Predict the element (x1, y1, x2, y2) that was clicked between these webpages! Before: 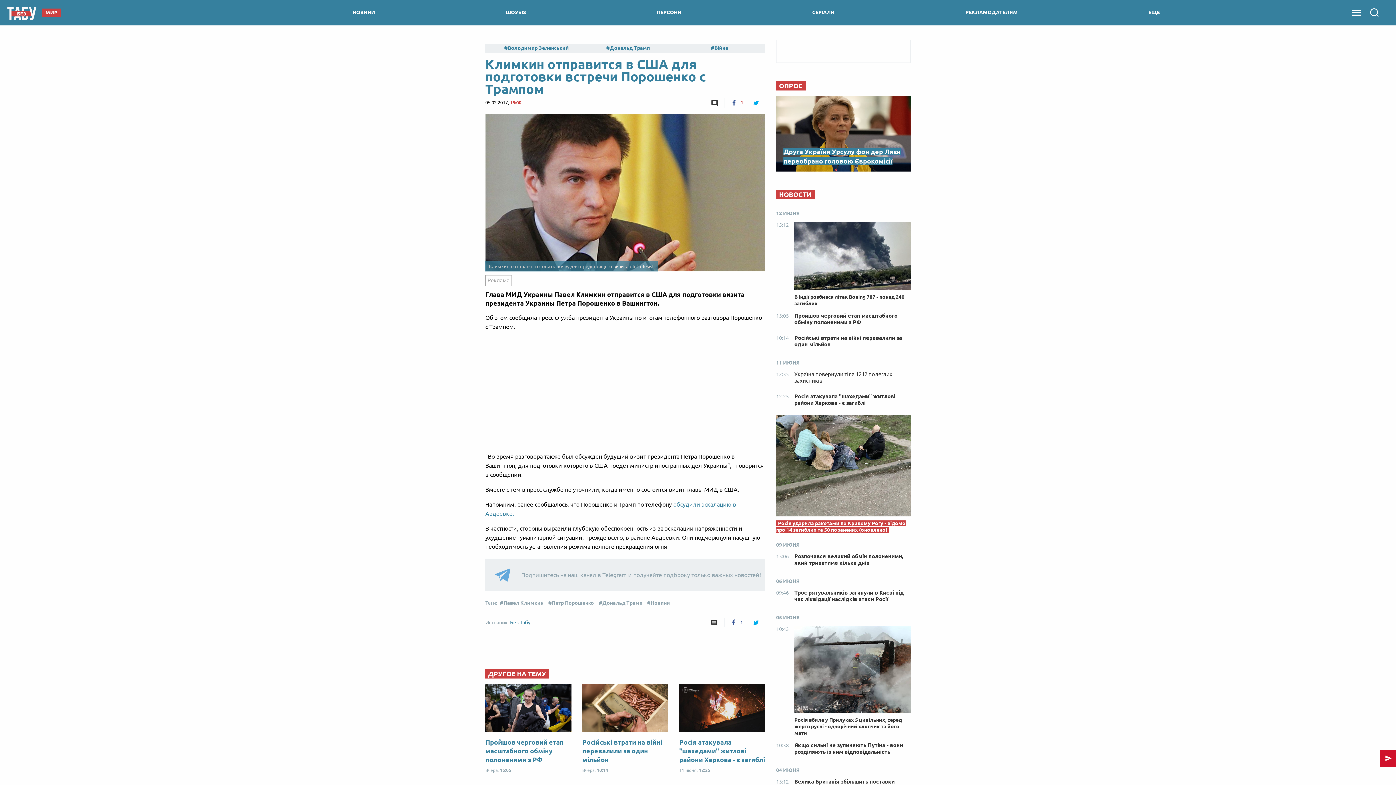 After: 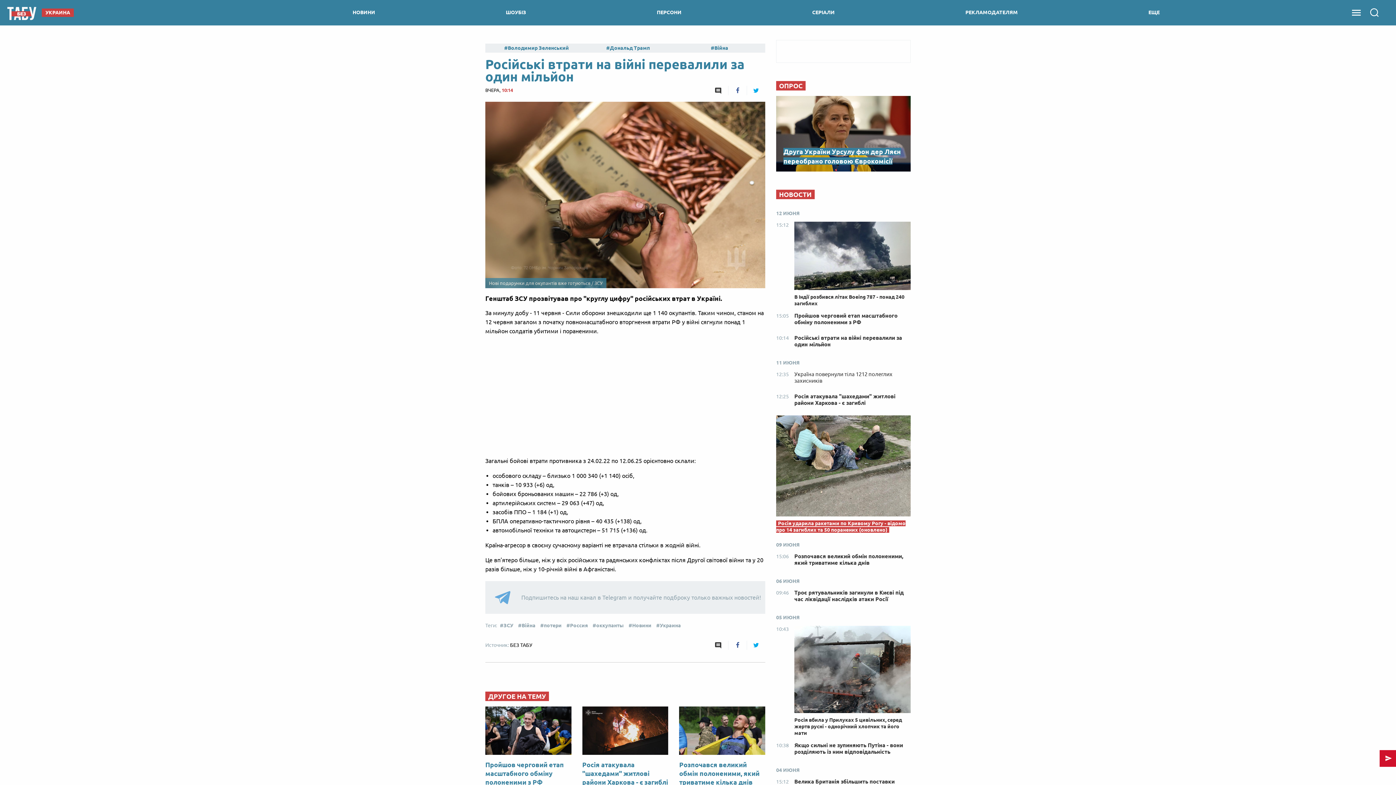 Action: bbox: (576, 684, 673, 775) label: Російські втрати на війні перевалили за один мільйон
Вчера, 10:14